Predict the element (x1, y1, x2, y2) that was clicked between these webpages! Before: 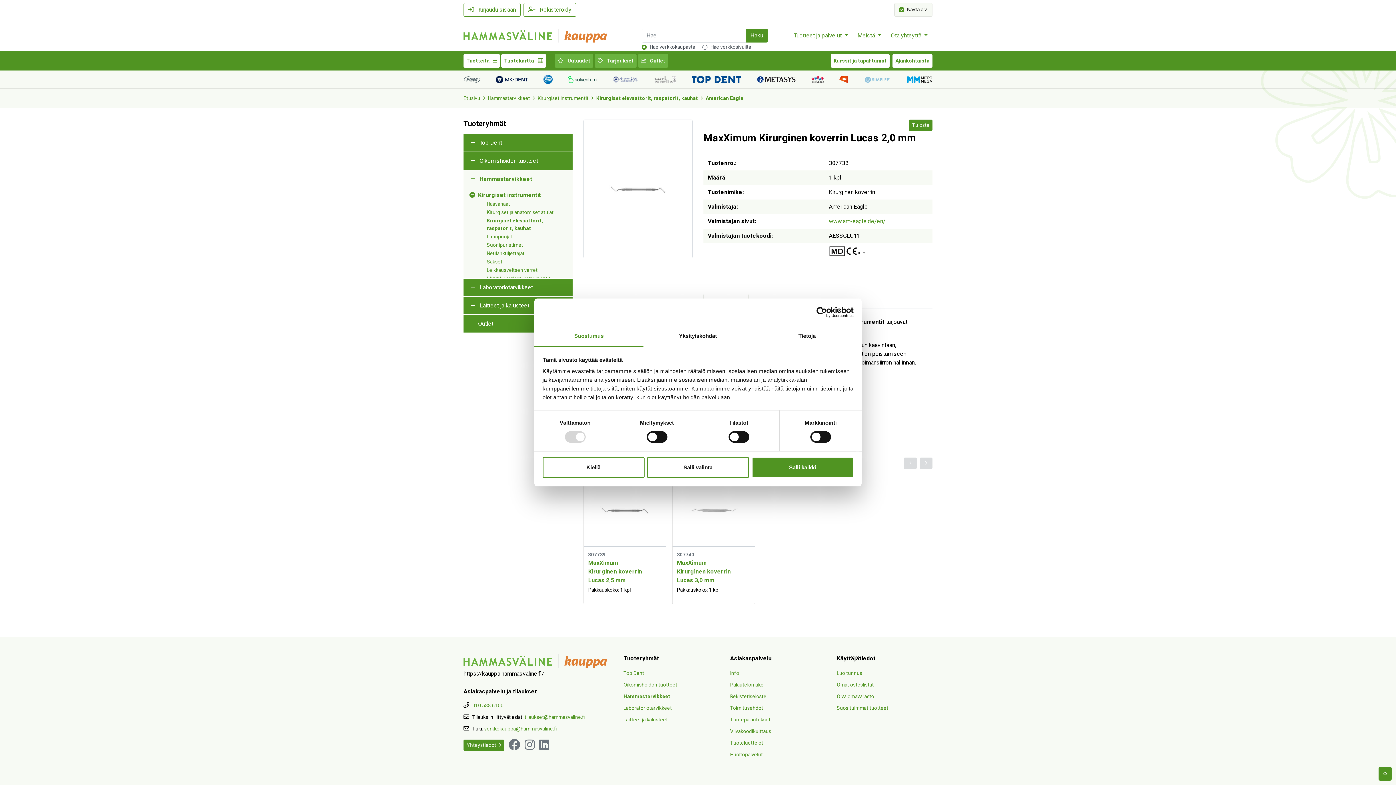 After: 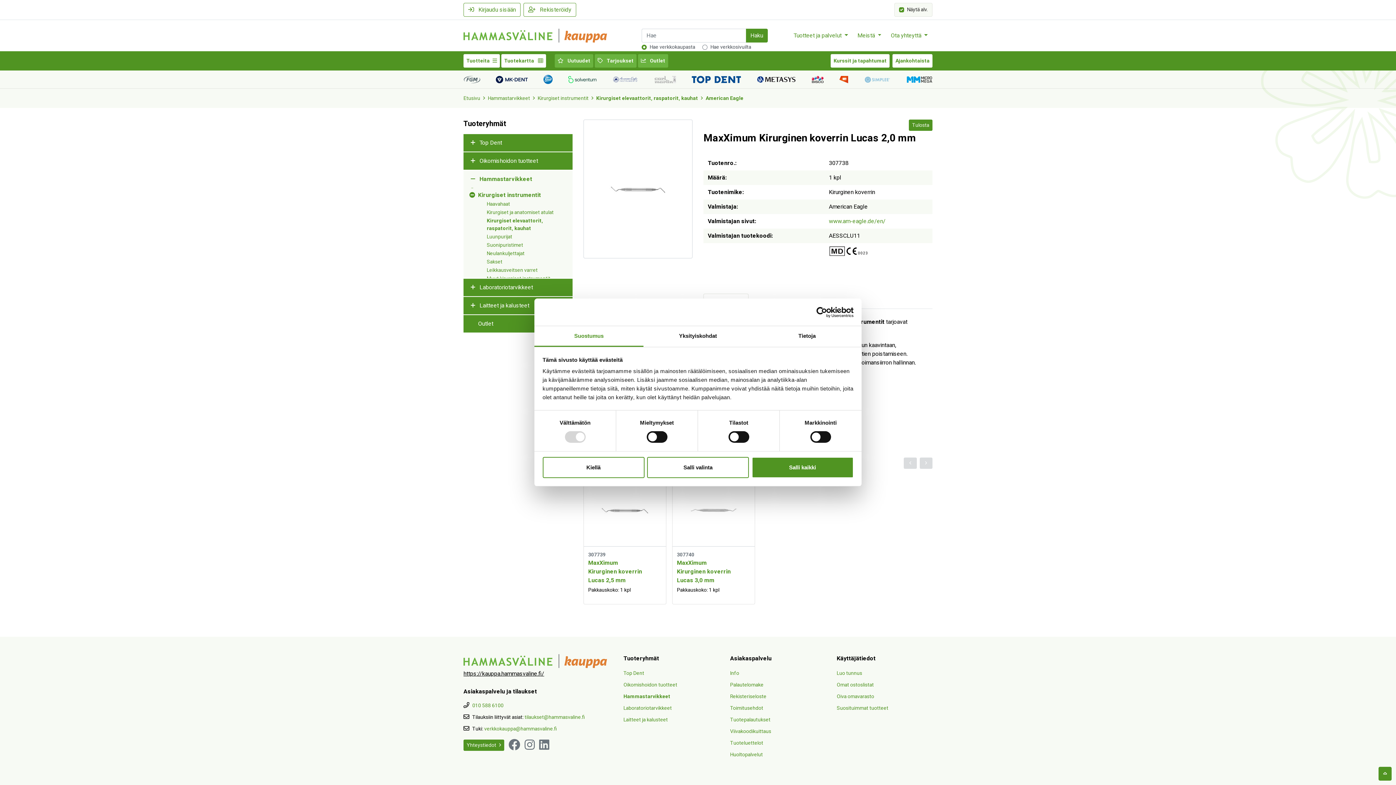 Action: bbox: (790, 306, 853, 317) label: Cookiebot - opens in a new window